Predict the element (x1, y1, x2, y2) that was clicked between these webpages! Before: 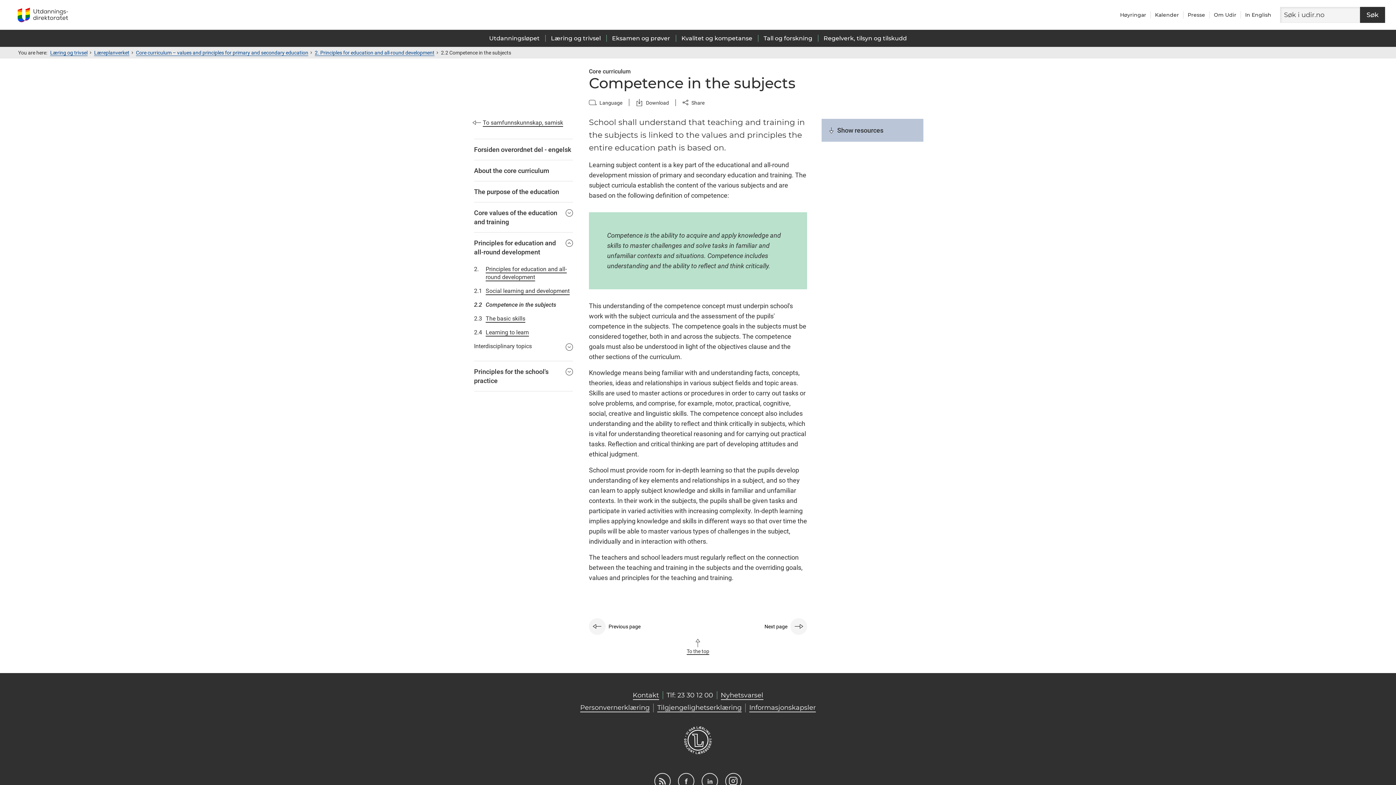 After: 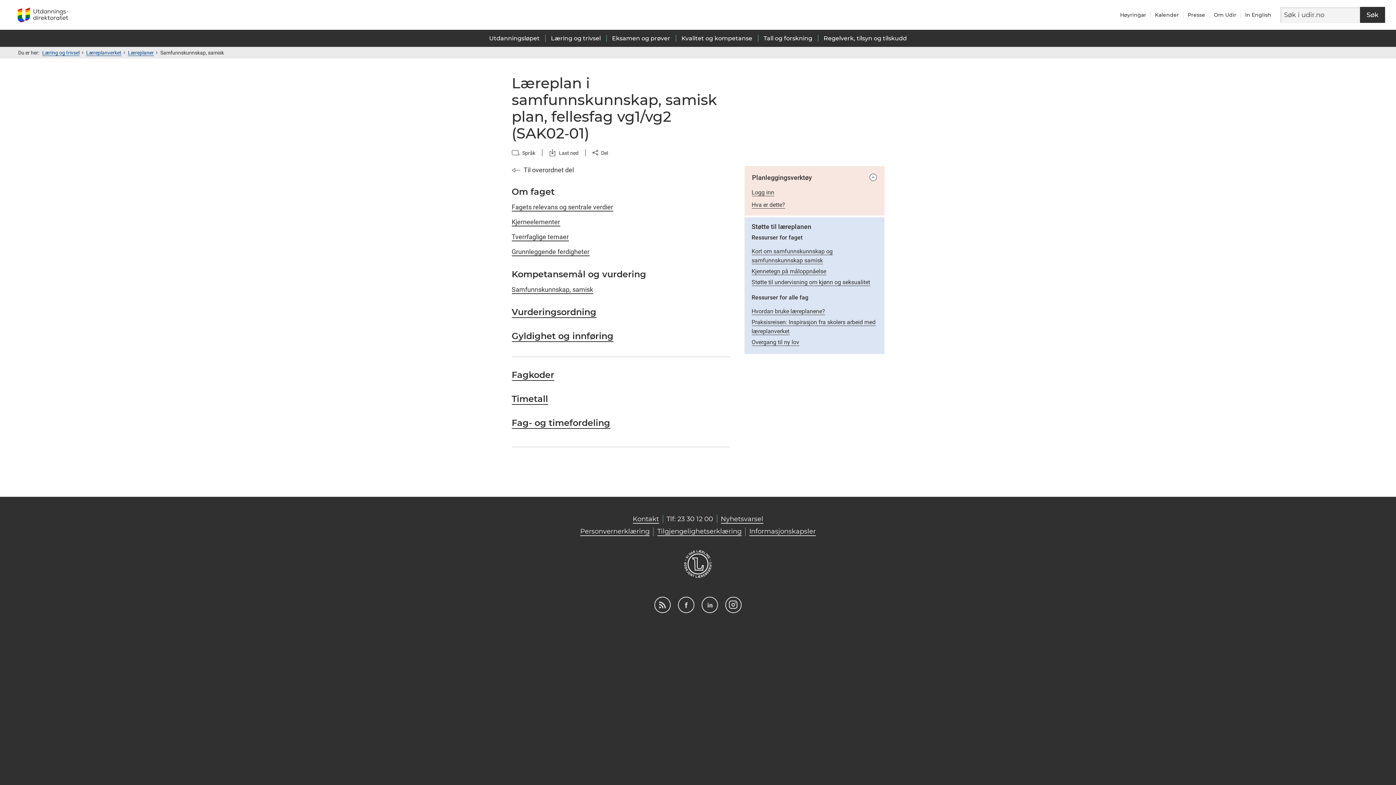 Action: label: To samfunnskunnskap, samisk bbox: (472, 116, 574, 129)